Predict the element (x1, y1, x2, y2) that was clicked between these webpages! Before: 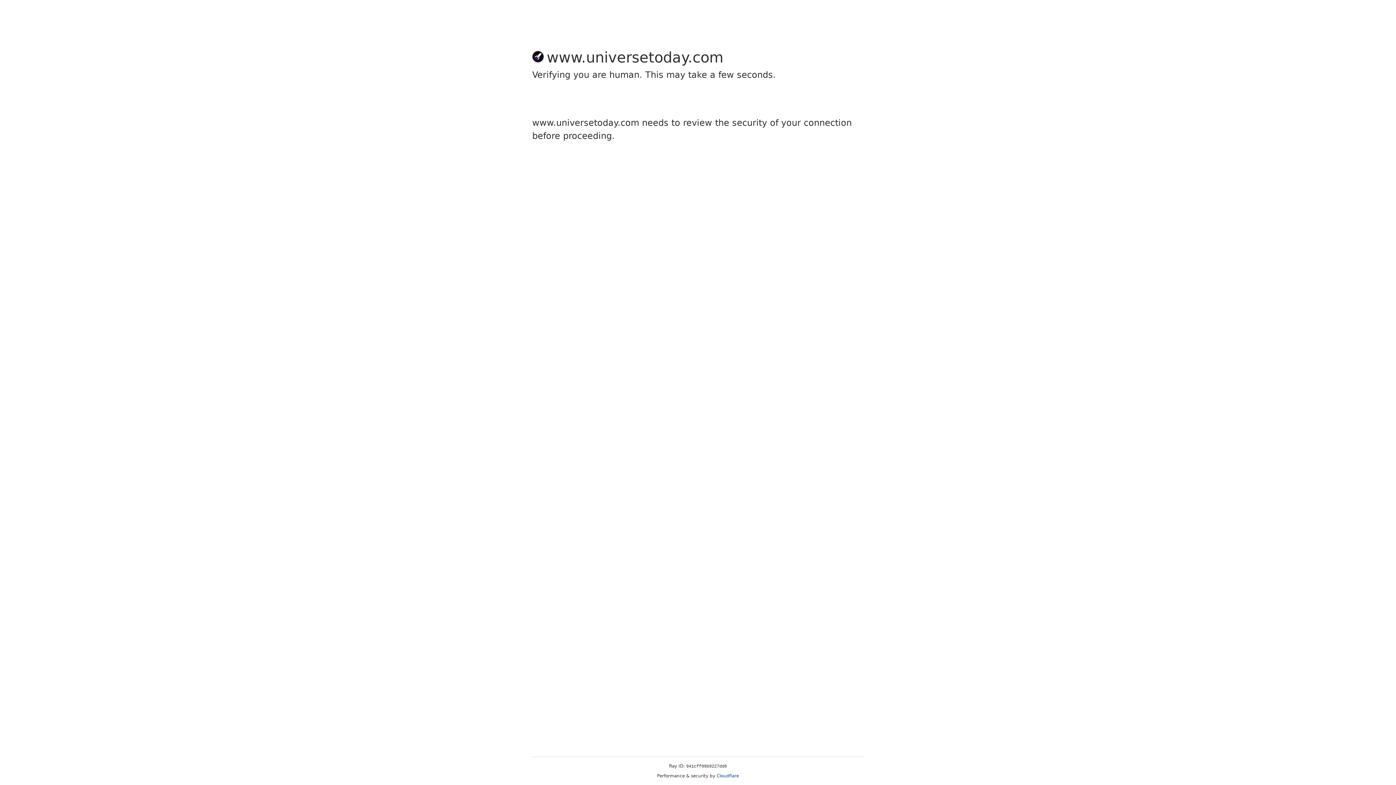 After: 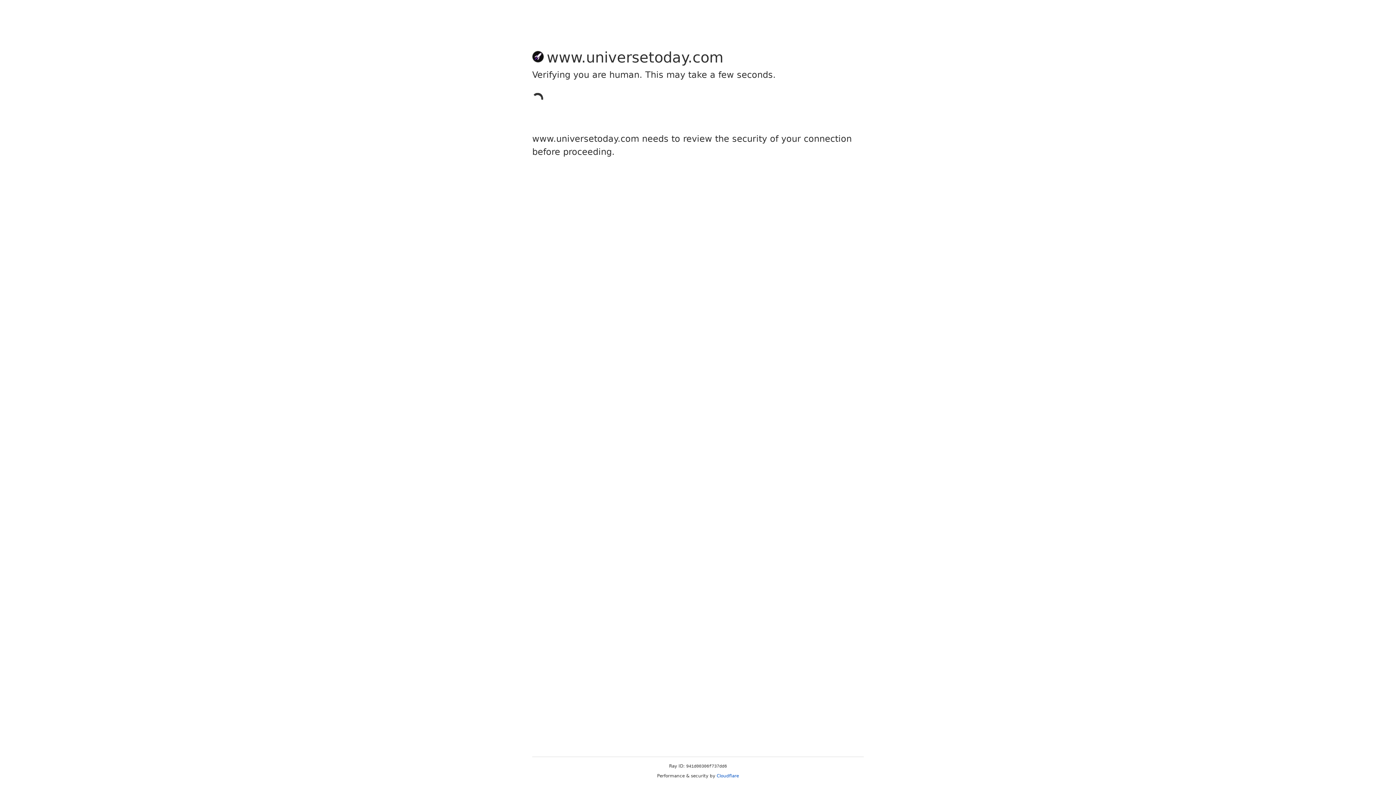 Action: bbox: (716, 773, 739, 778) label: Cloudflare